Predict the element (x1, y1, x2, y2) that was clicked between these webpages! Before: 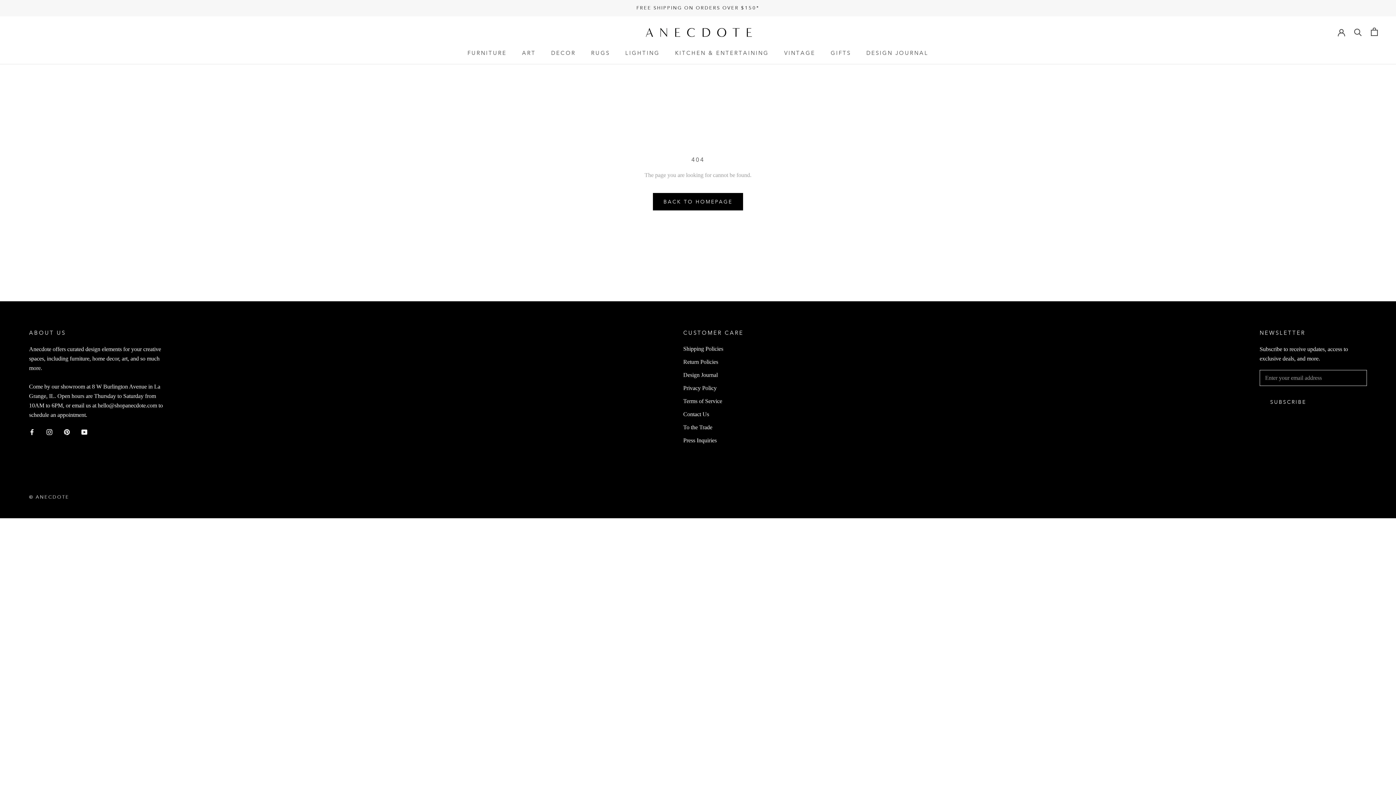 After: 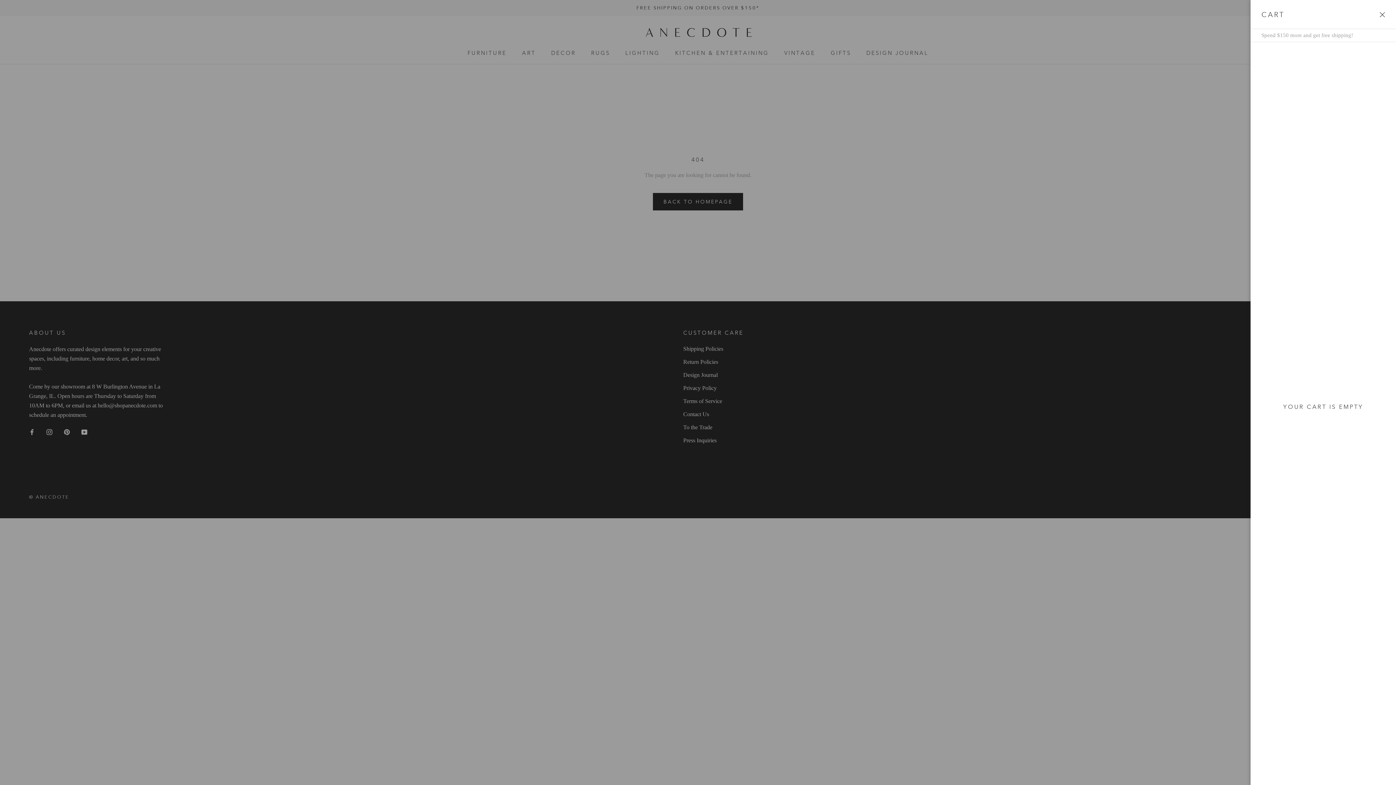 Action: bbox: (1371, 27, 1378, 36) label: Open cart